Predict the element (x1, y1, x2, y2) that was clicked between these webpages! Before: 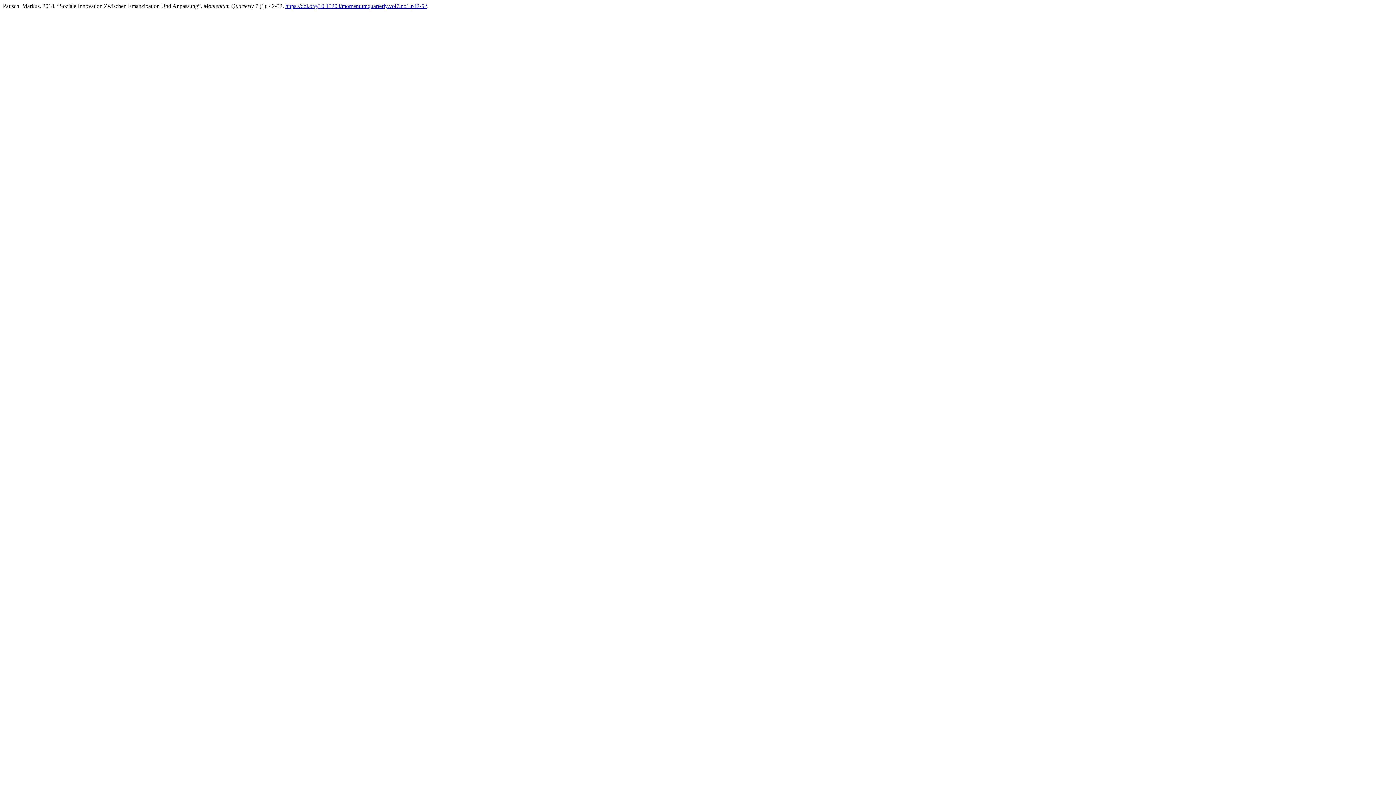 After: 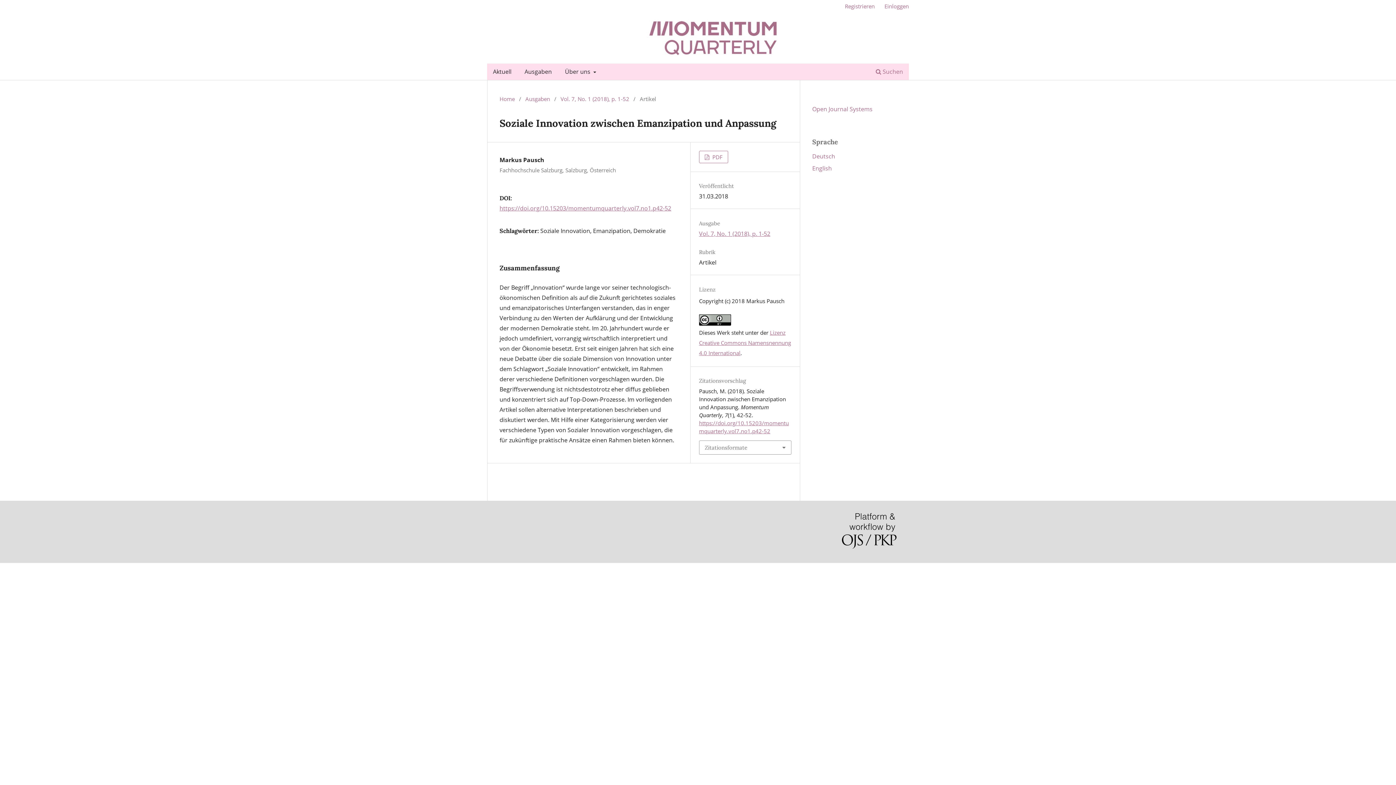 Action: bbox: (285, 2, 427, 9) label: https://doi.org/10.15203/momentumquarterly.vol7.no1.p42-52